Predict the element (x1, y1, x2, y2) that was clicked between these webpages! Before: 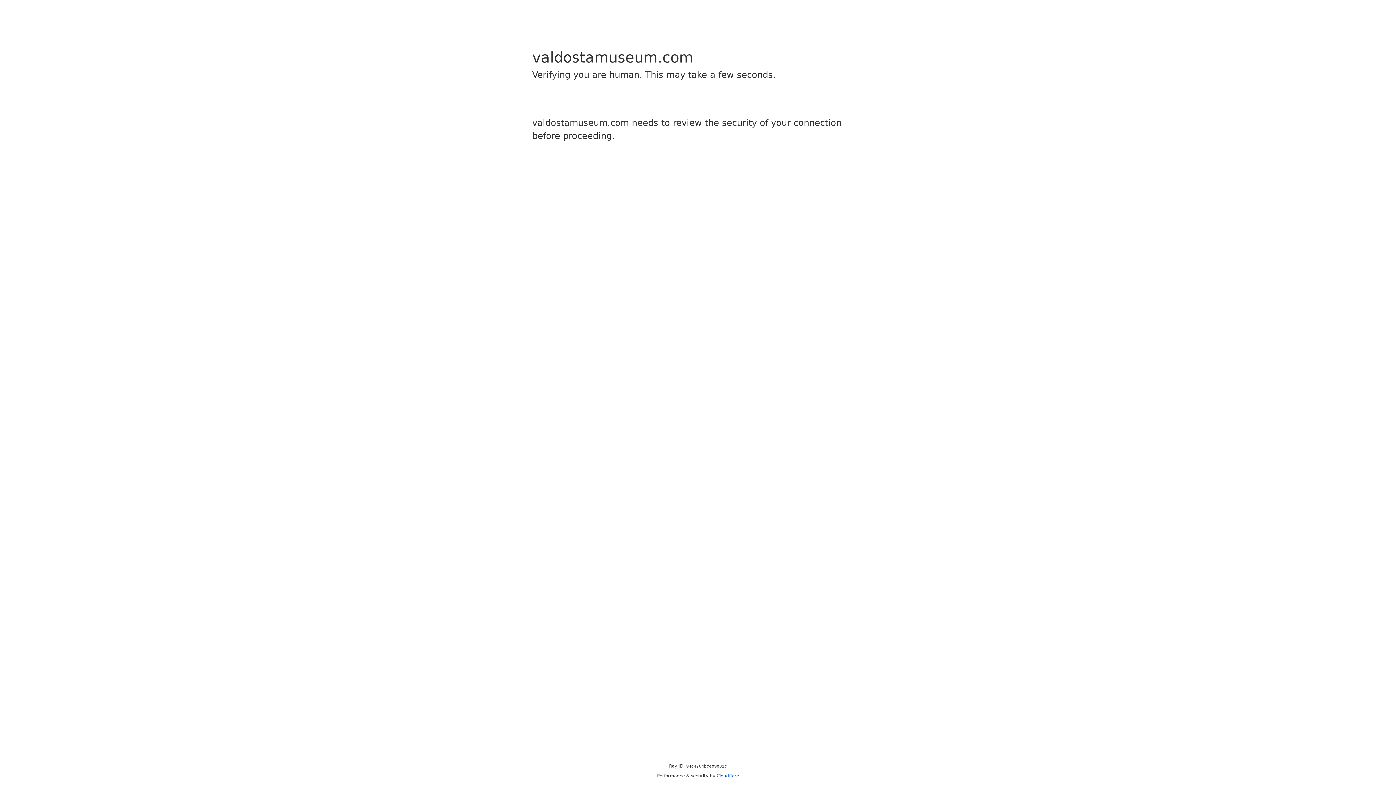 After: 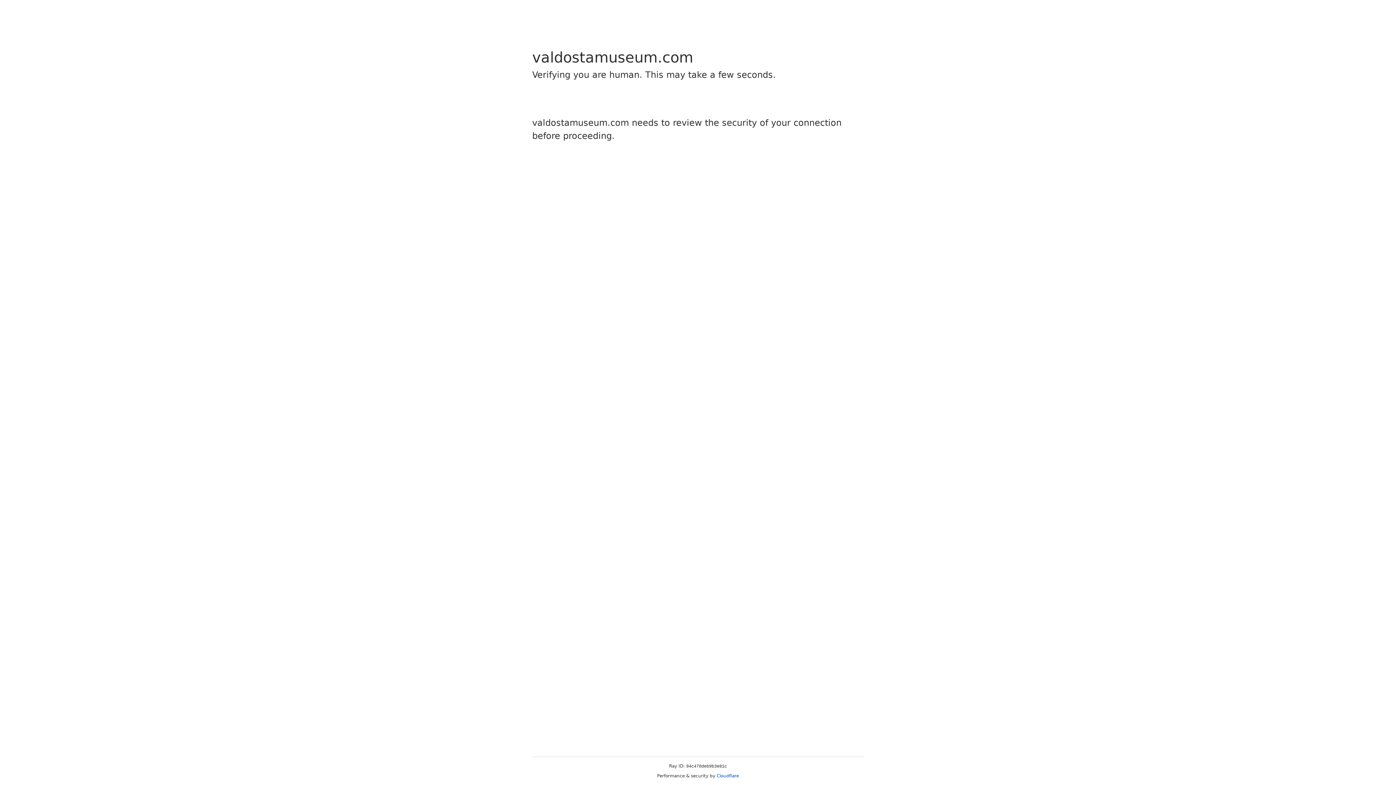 Action: label: Cloudflare bbox: (716, 773, 739, 778)